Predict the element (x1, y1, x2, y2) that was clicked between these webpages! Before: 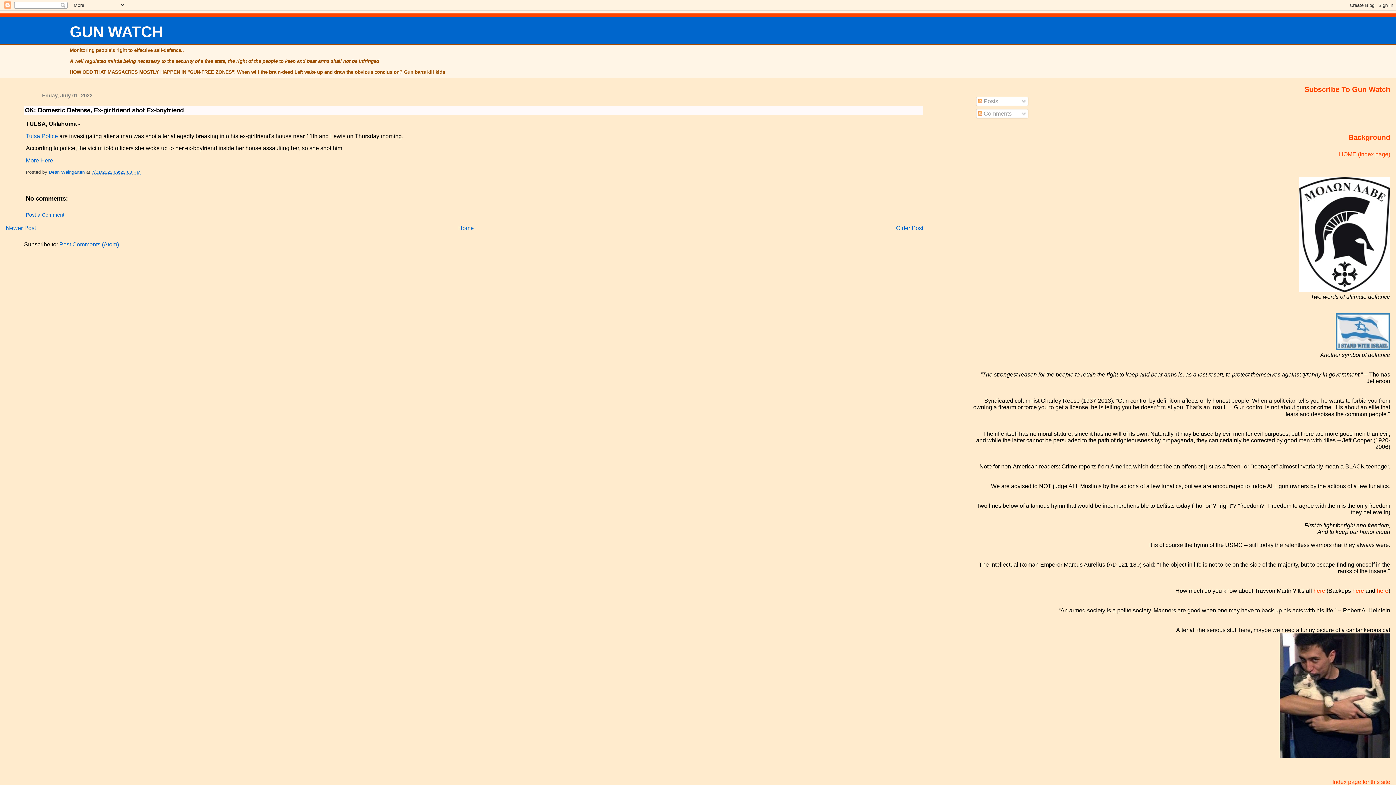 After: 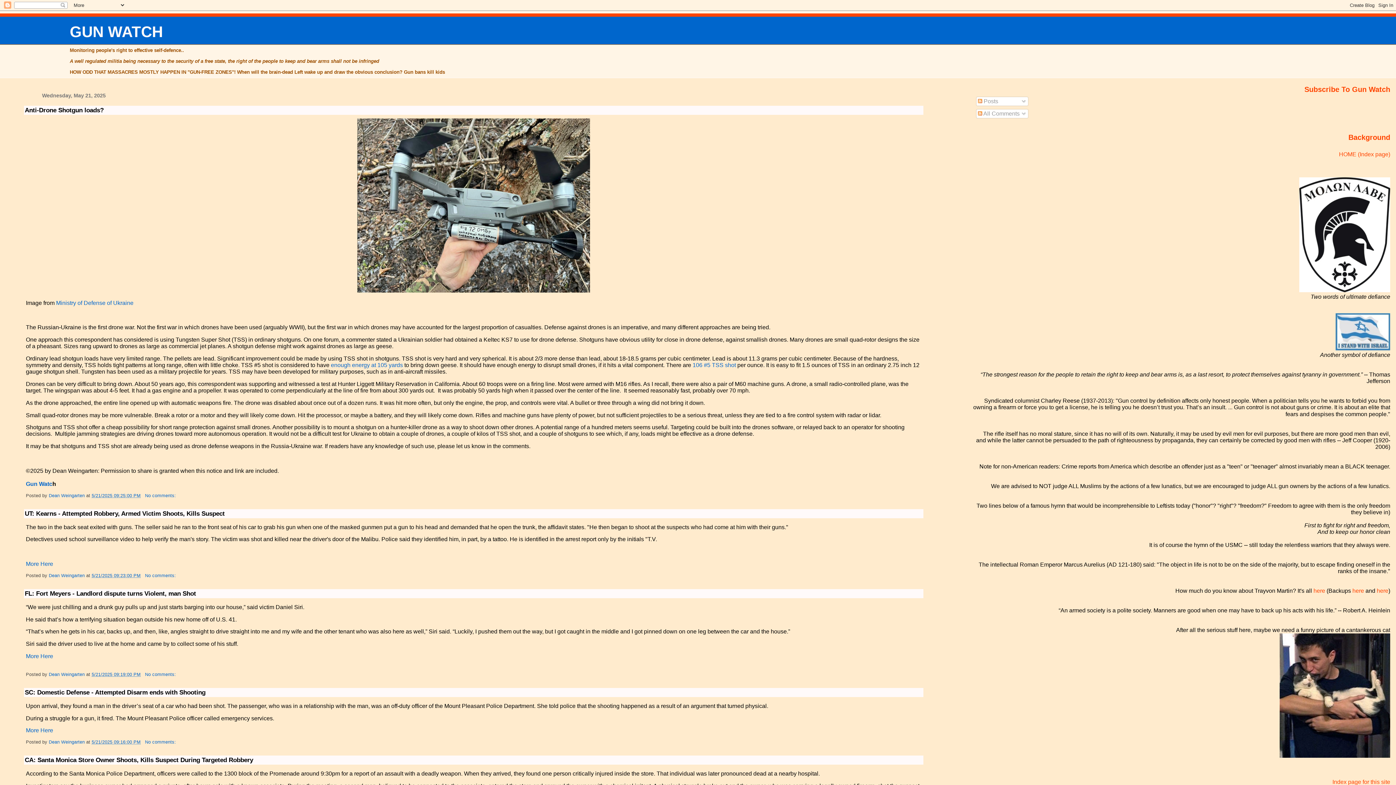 Action: label: Home bbox: (458, 225, 473, 231)